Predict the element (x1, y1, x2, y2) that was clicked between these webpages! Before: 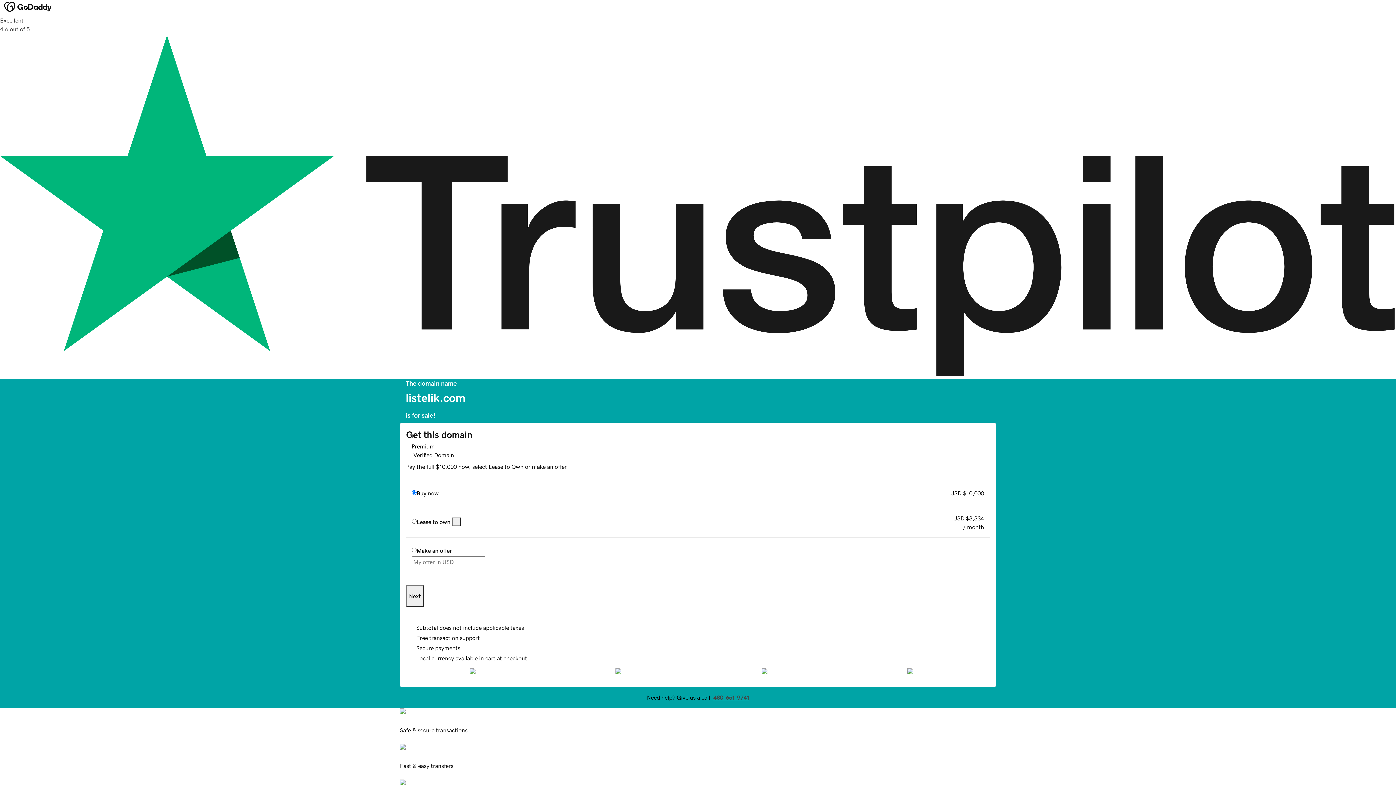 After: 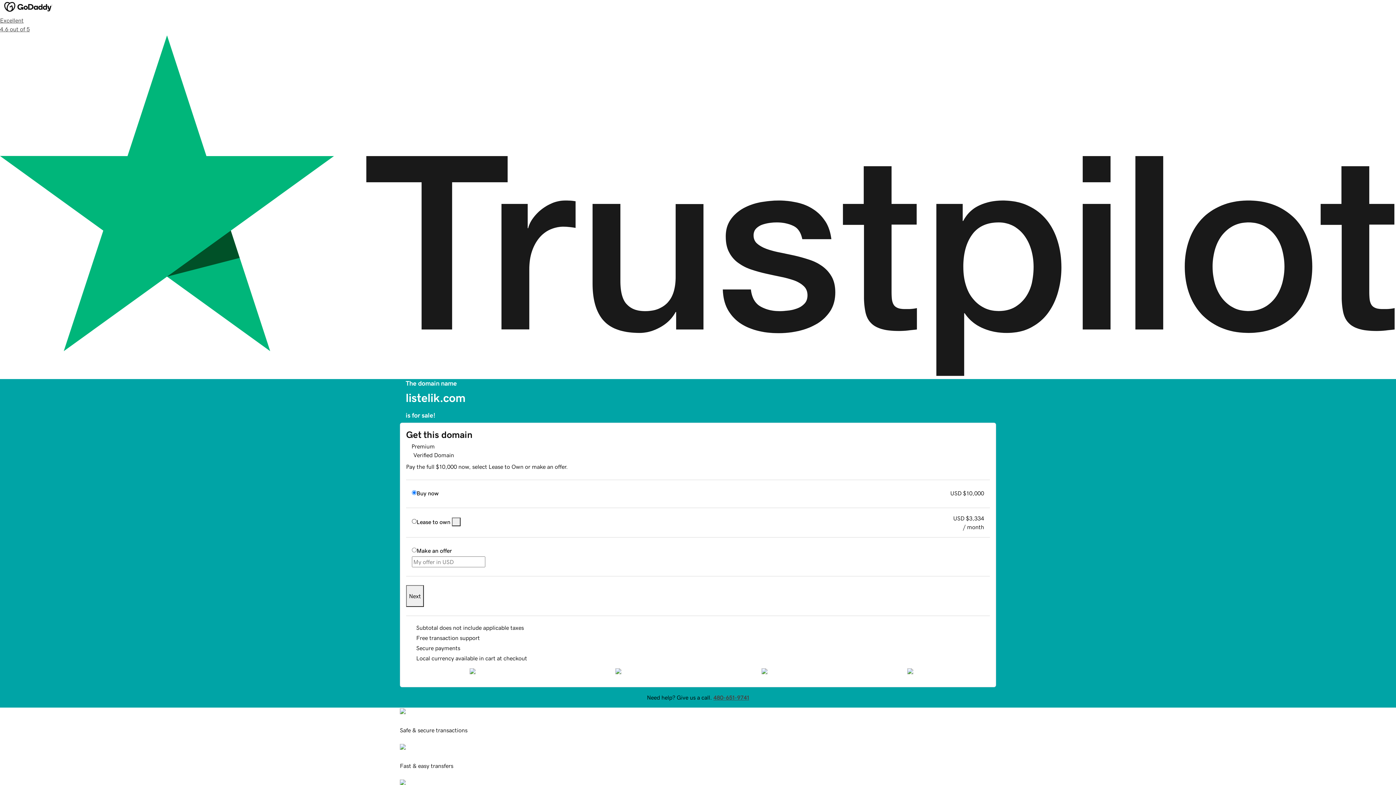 Action: bbox: (452, 517, 460, 526)